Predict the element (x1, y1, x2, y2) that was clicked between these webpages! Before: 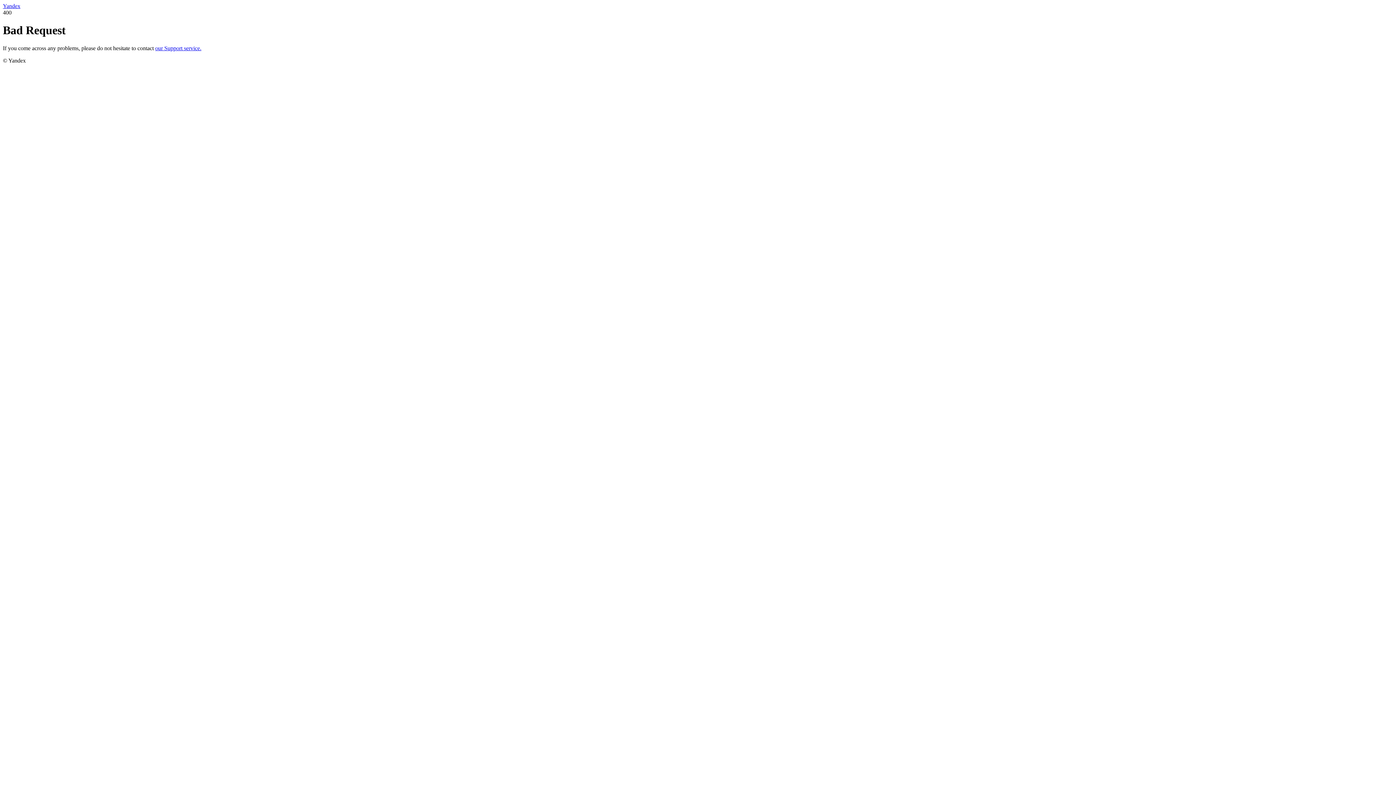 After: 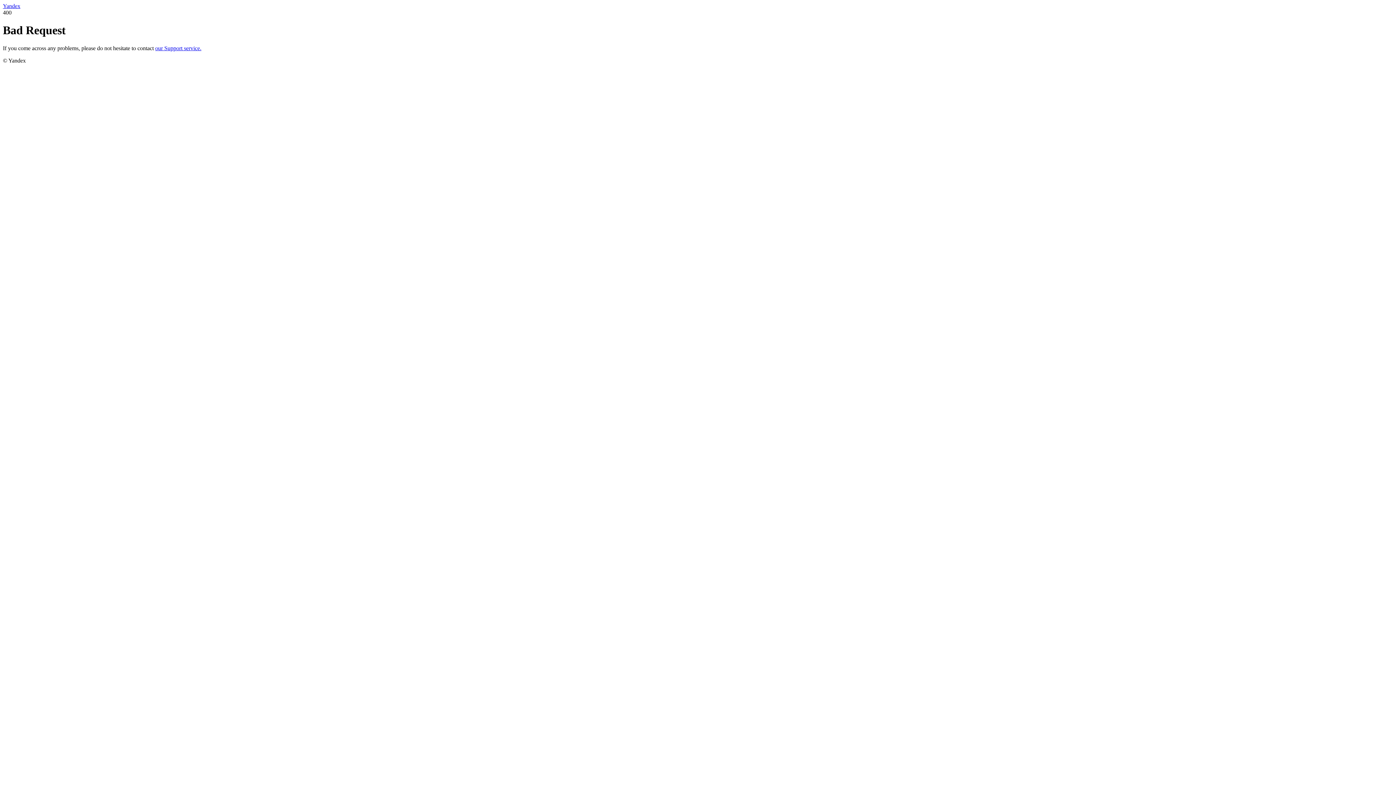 Action: bbox: (155, 45, 201, 51) label: our Support service.